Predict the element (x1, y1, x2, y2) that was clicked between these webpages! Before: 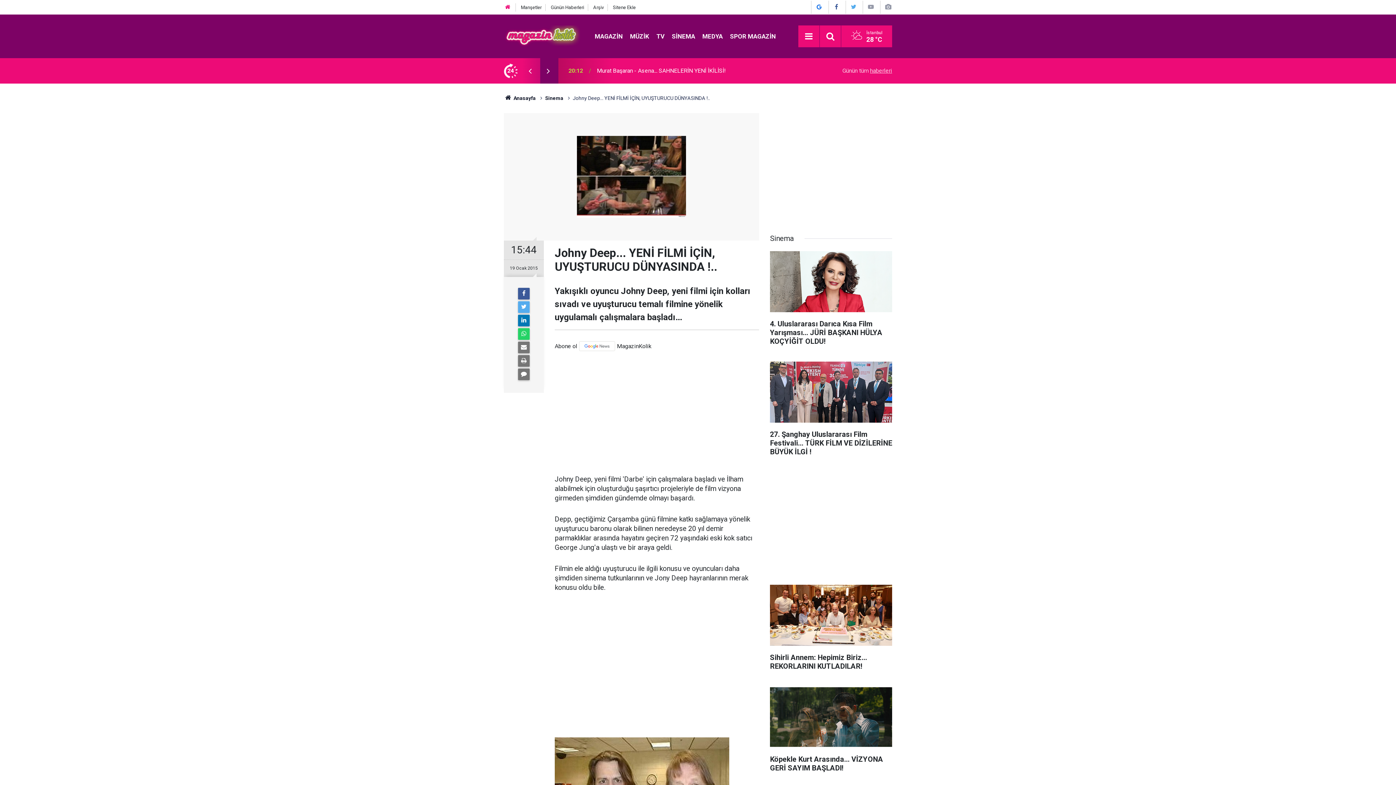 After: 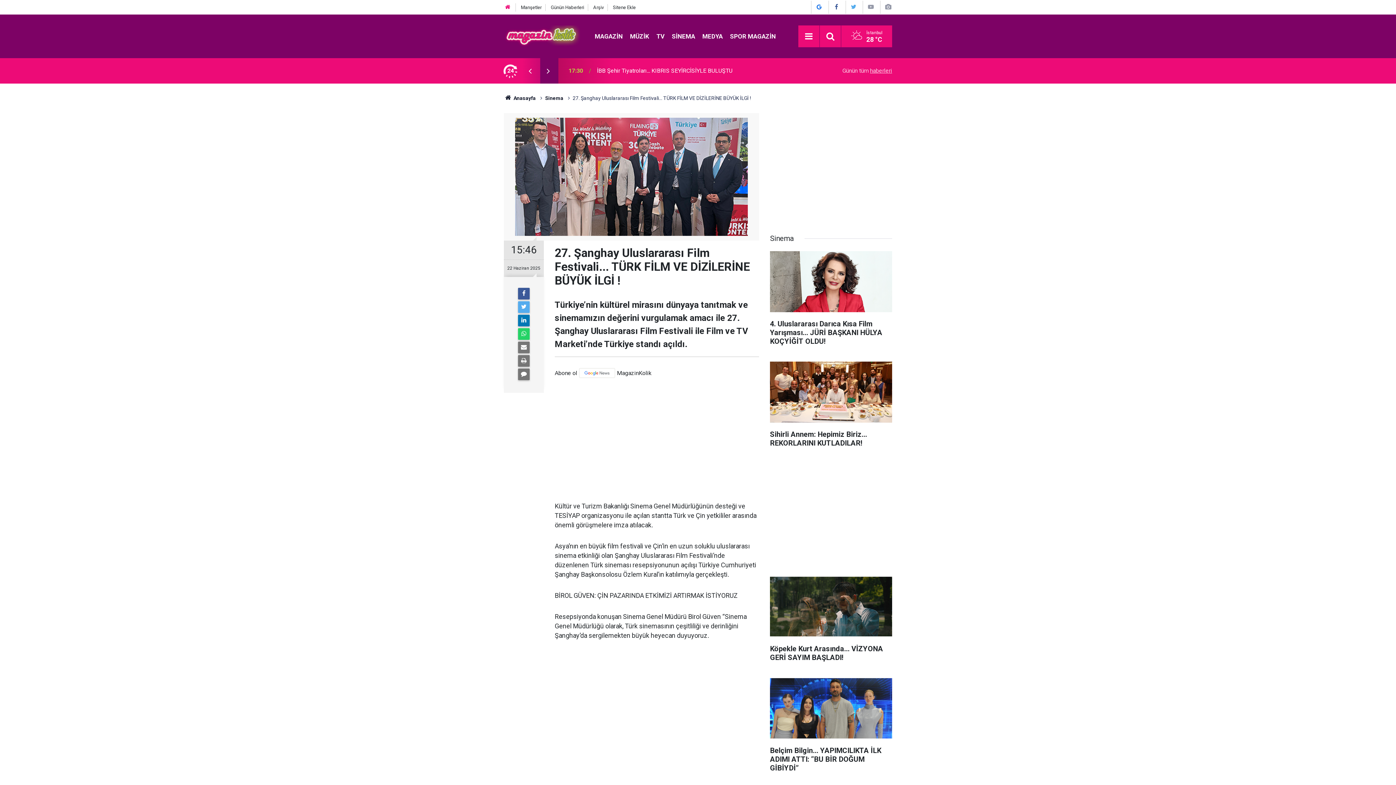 Action: label: 27. Şanghay Uluslararası Film Festivali... TÜRK FİLM VE DİZİLERİNE BÜYÜK İLGİ ! bbox: (770, 361, 892, 463)